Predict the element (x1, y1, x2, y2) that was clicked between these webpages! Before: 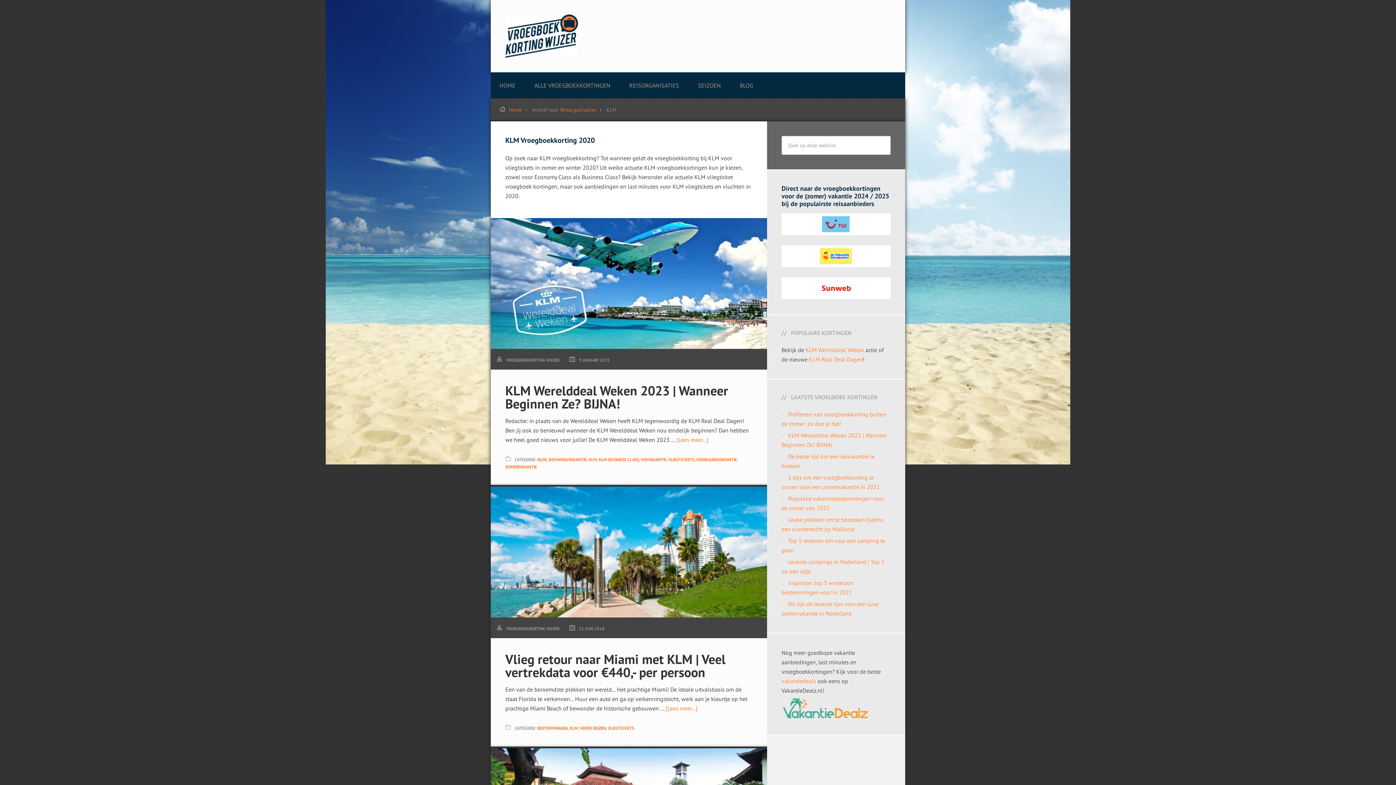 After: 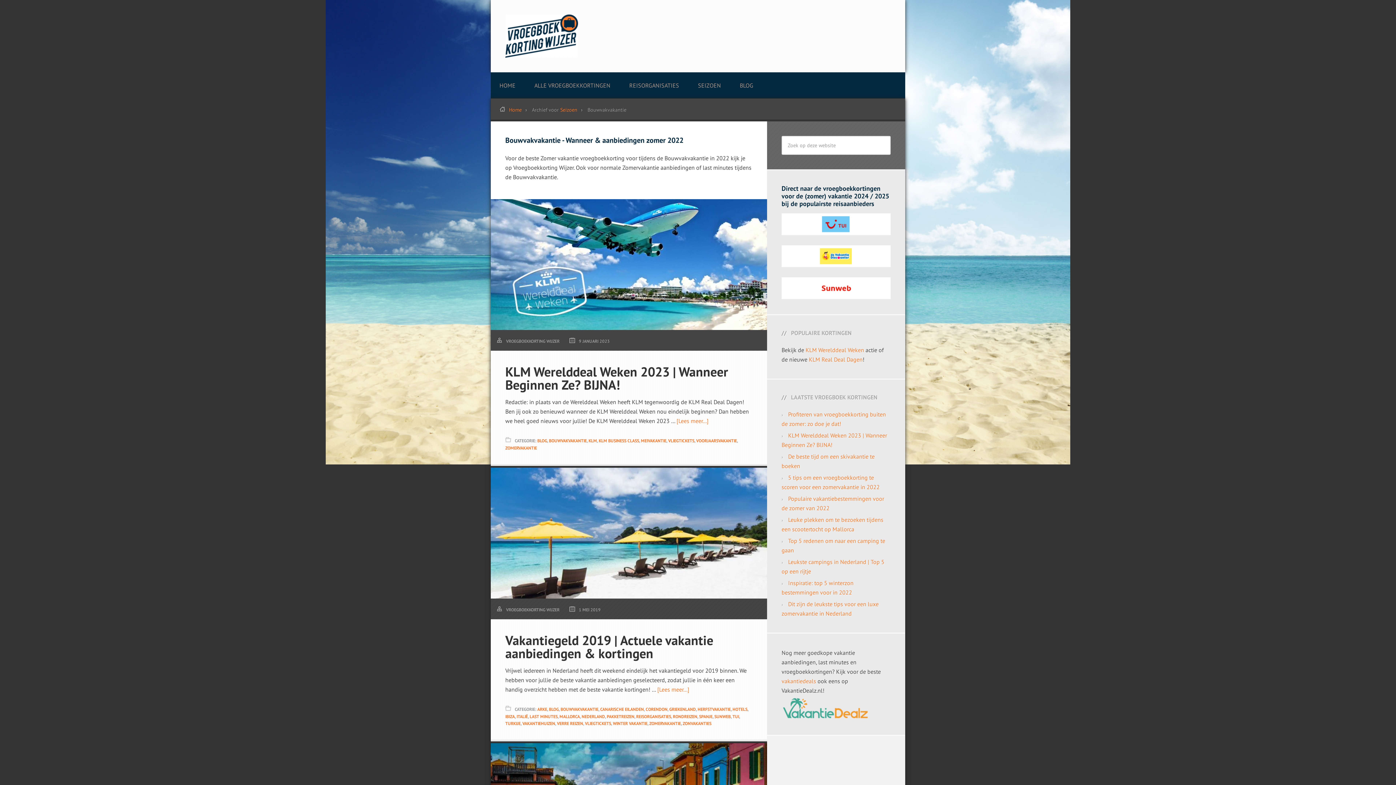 Action: bbox: (549, 457, 586, 462) label: BOUWVAKVAKANTIE